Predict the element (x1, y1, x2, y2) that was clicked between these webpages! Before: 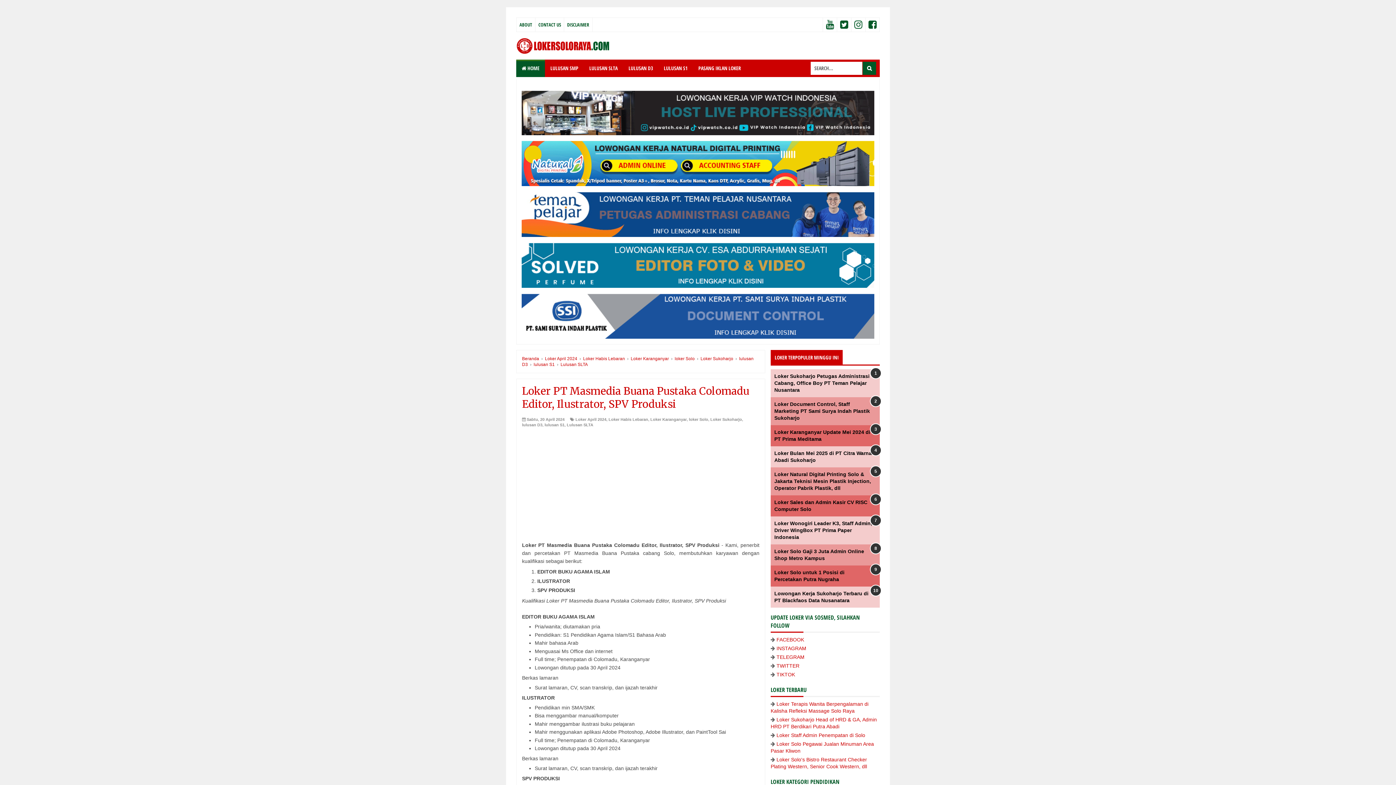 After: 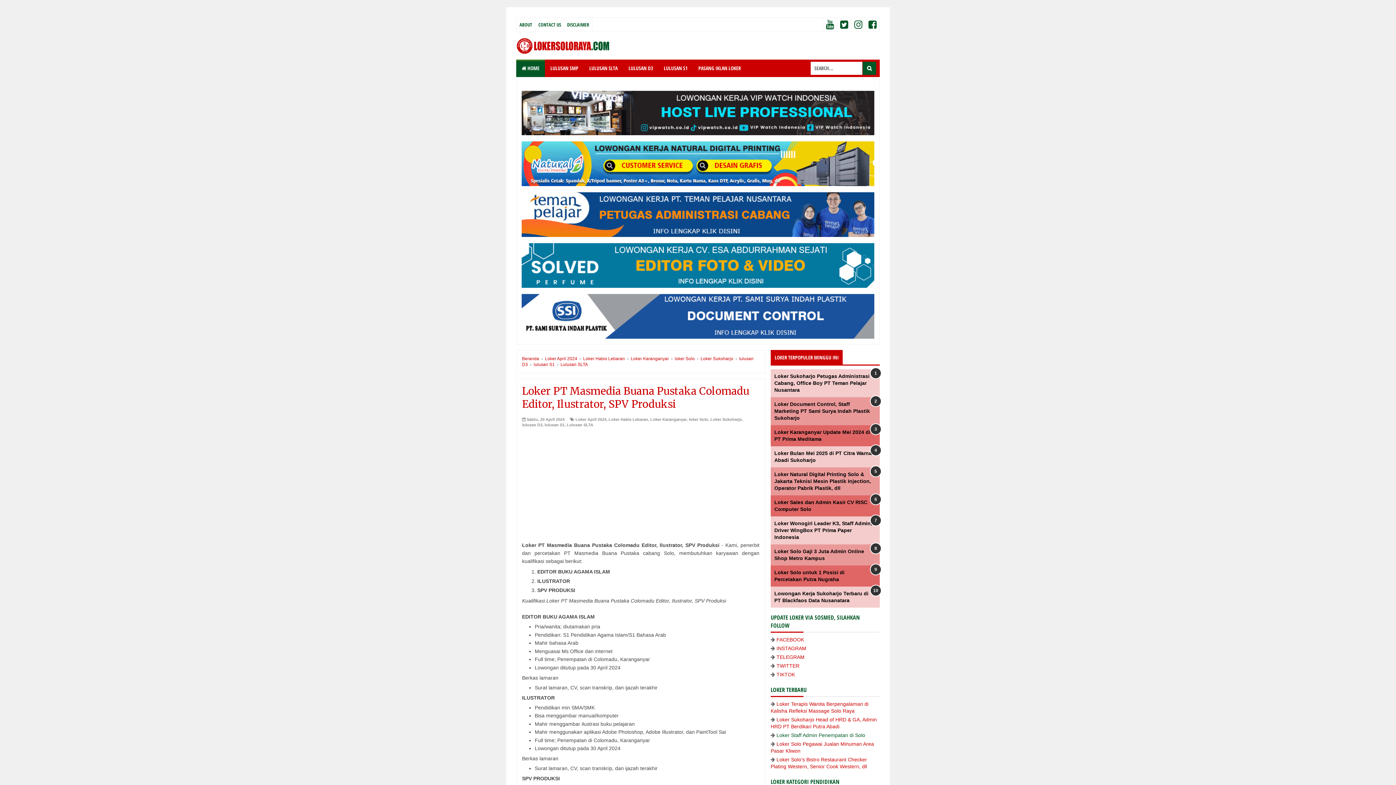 Action: label: Loker Staff Admin Penempatan di Solo bbox: (776, 732, 865, 738)